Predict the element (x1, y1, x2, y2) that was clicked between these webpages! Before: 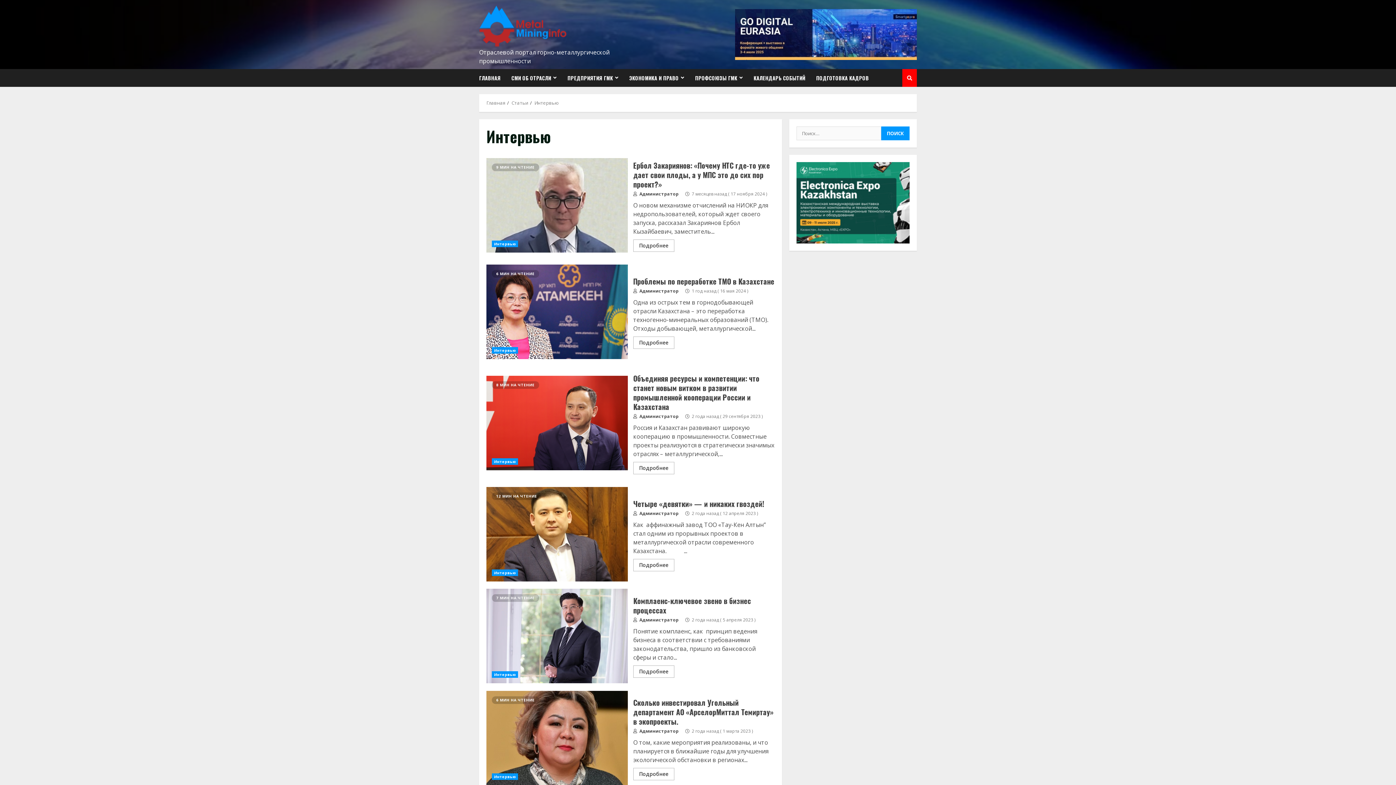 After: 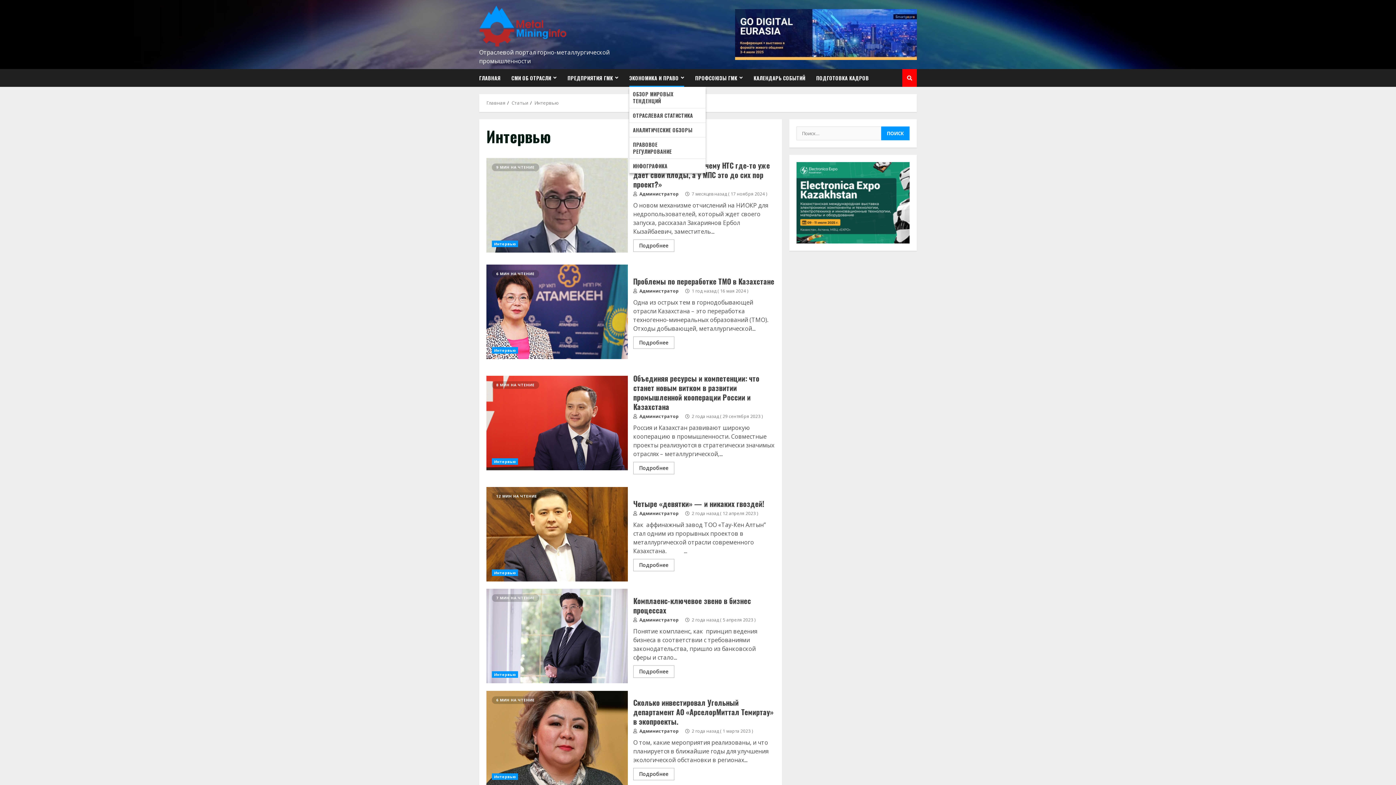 Action: bbox: (624, 69, 689, 86) label: ЭКОНОМИКА И ПРАВО